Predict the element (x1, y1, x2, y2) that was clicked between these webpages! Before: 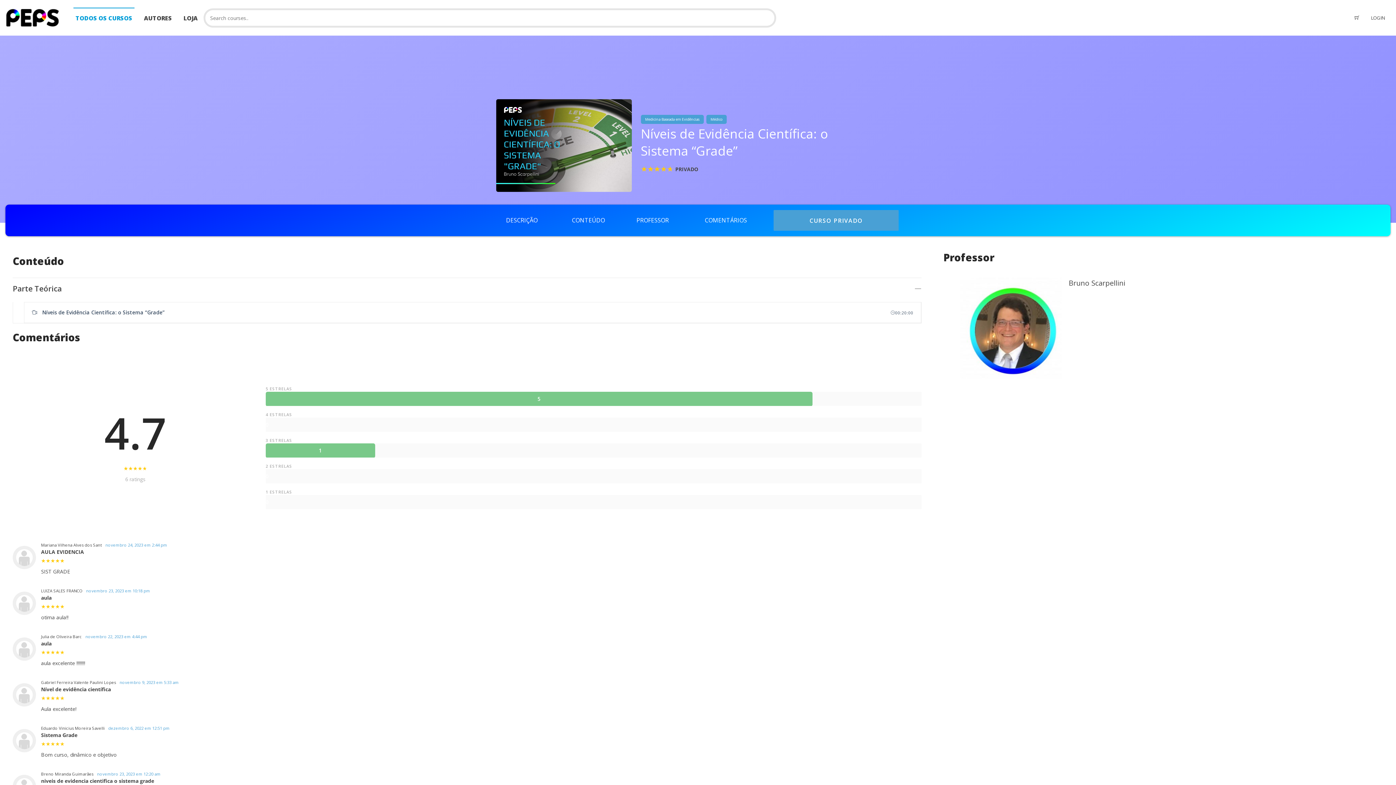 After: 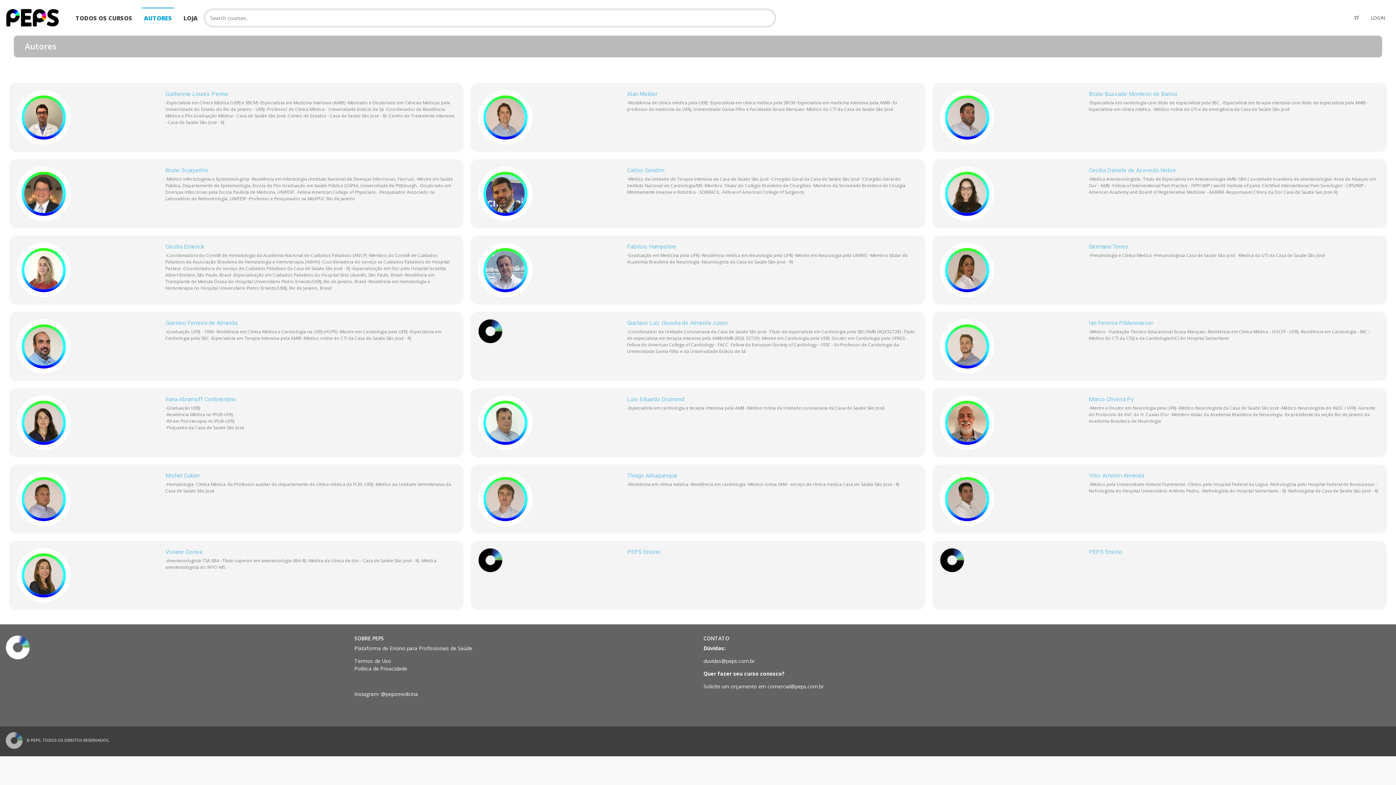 Action: label: AUTORES bbox: (141, 7, 174, 28)